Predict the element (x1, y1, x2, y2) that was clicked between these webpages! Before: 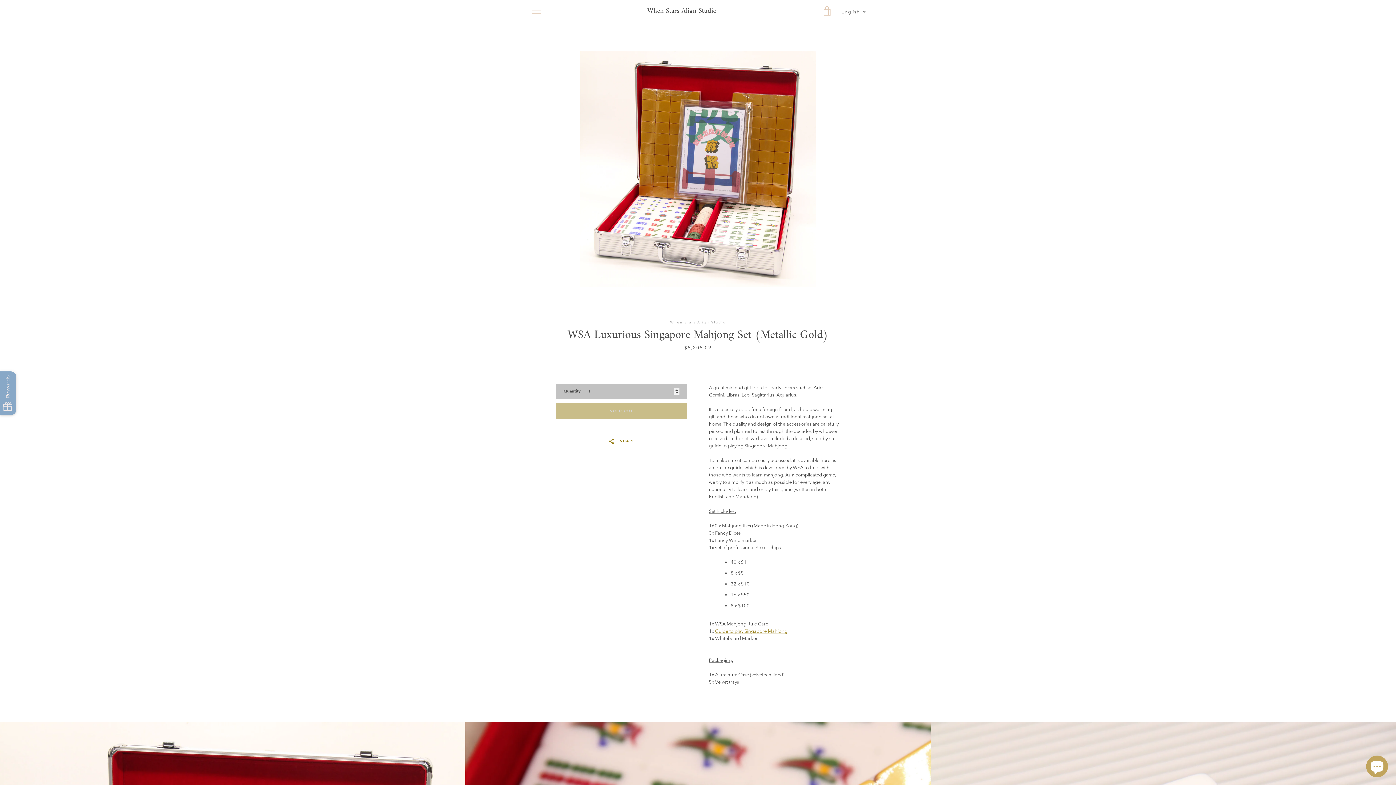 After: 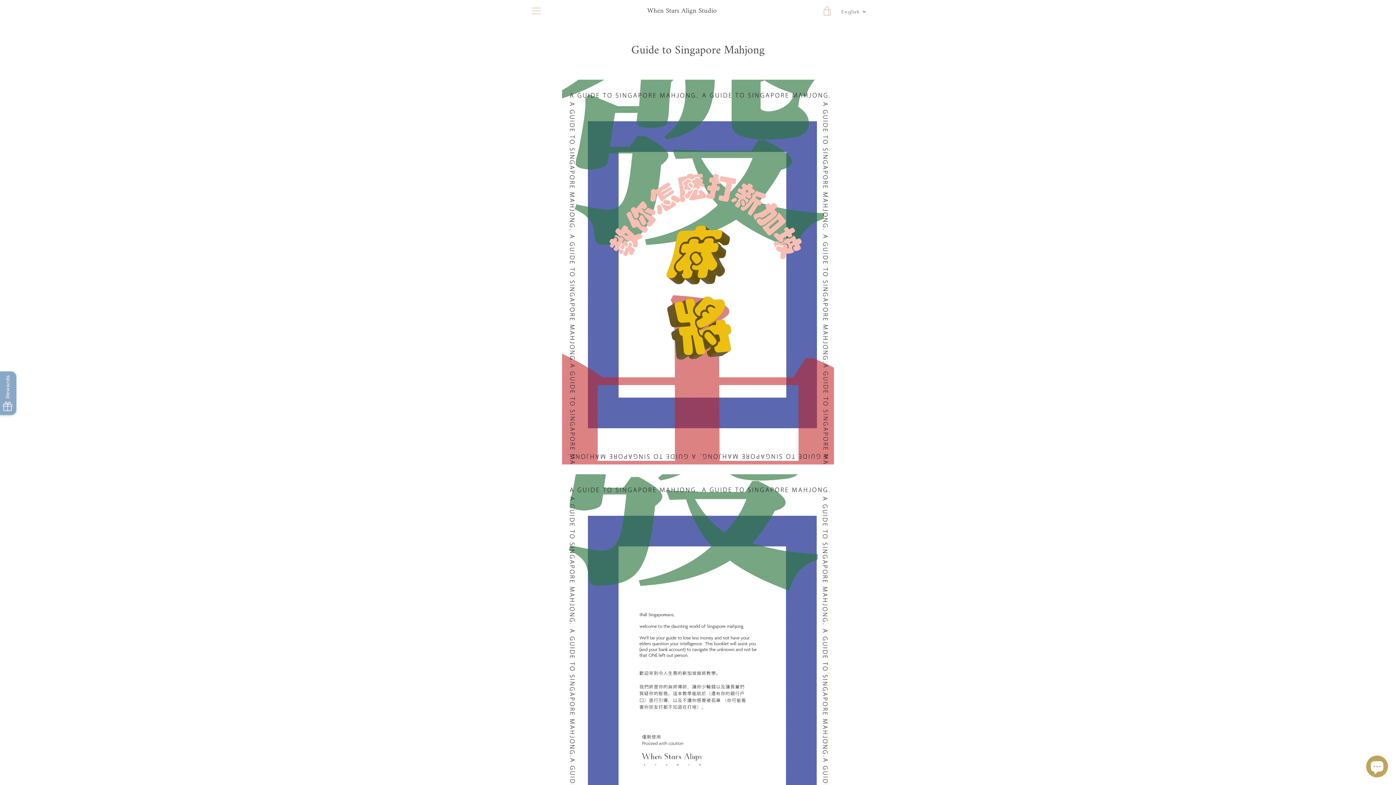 Action: bbox: (715, 628, 787, 634) label: Guide to play Singapore Mahjong